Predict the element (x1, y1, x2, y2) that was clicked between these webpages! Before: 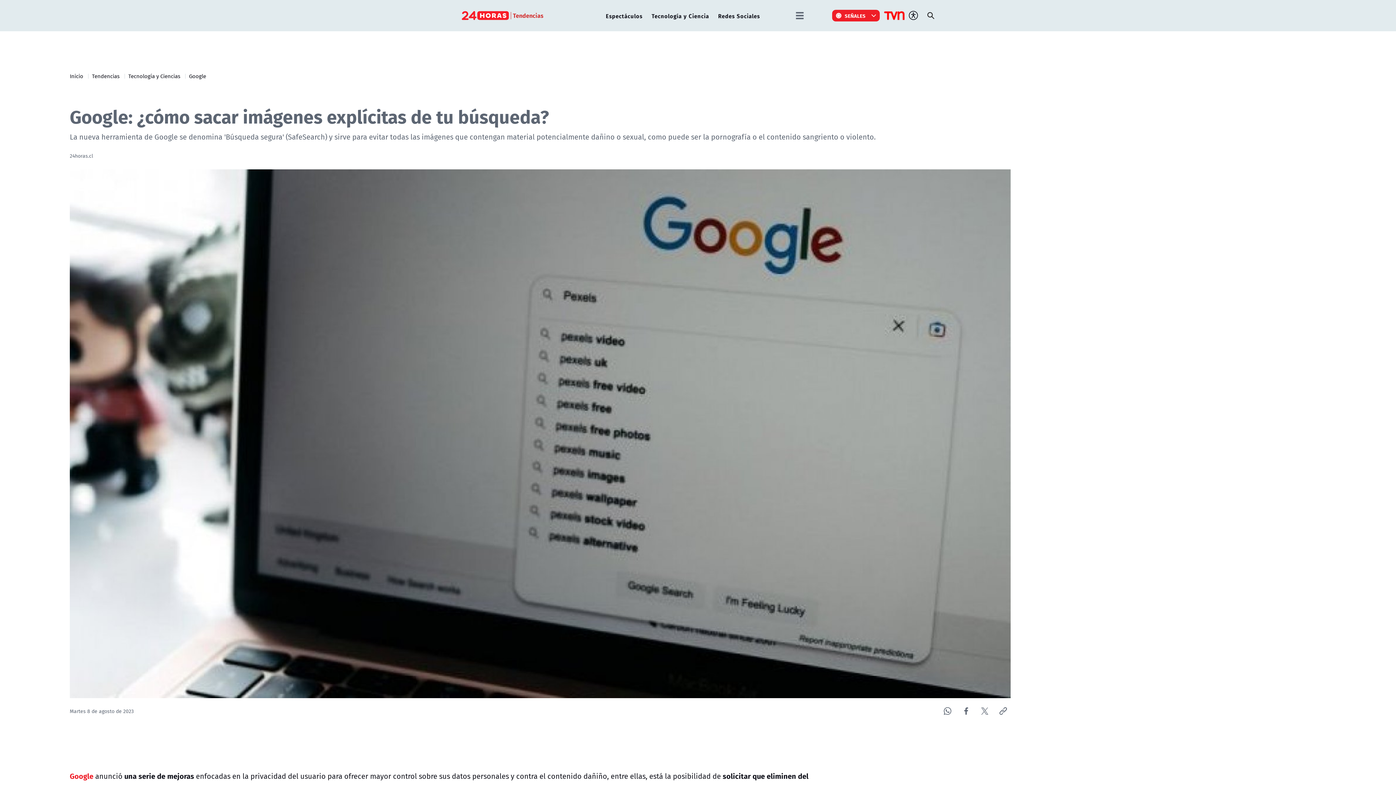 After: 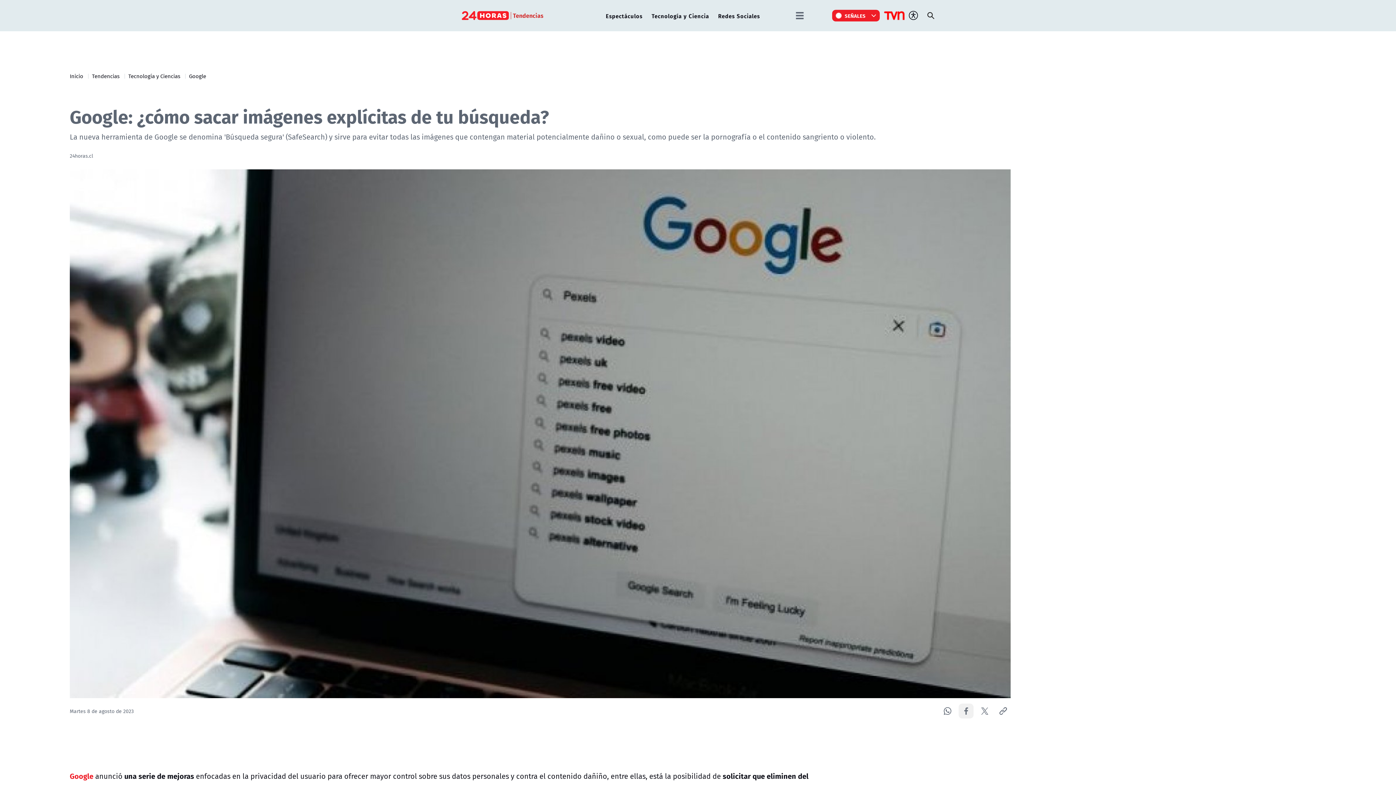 Action: bbox: (958, 704, 973, 719)